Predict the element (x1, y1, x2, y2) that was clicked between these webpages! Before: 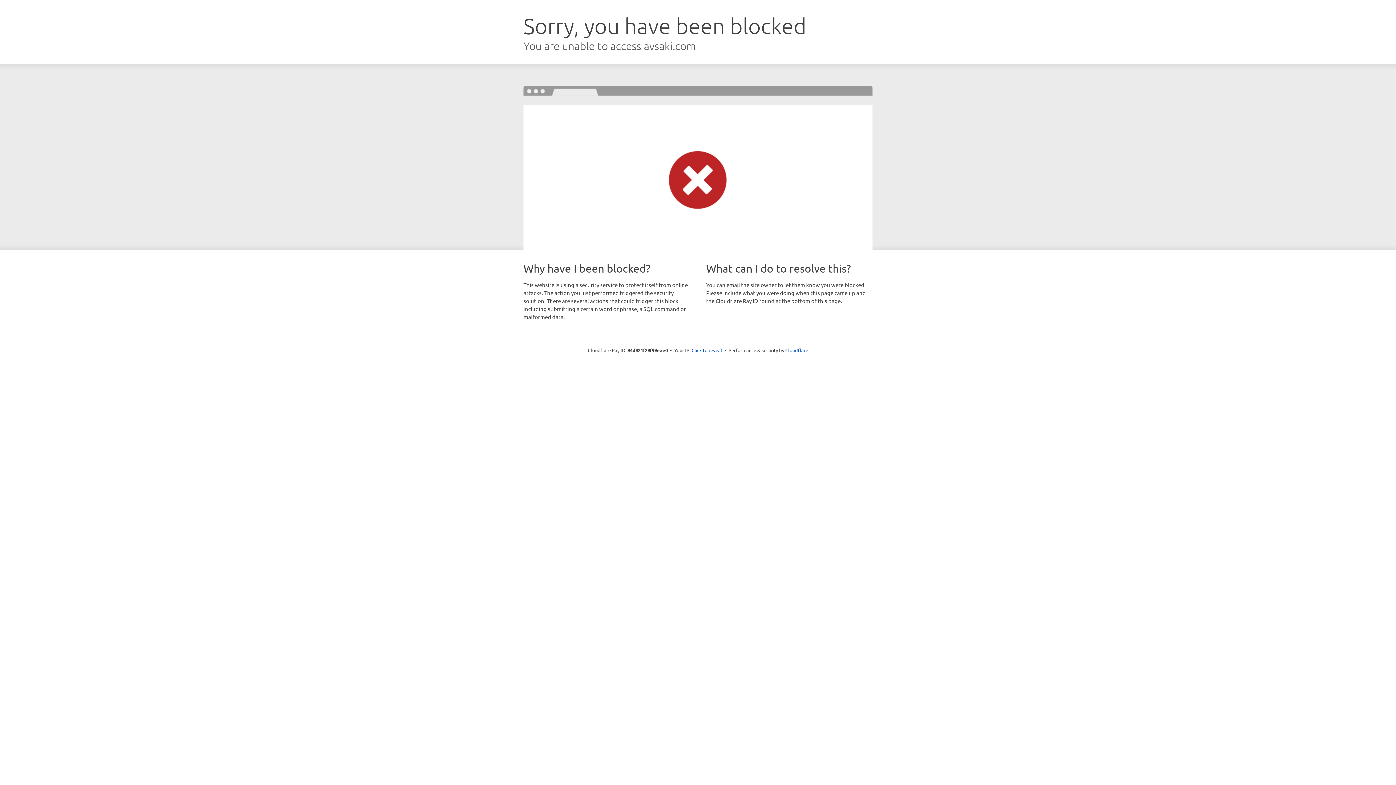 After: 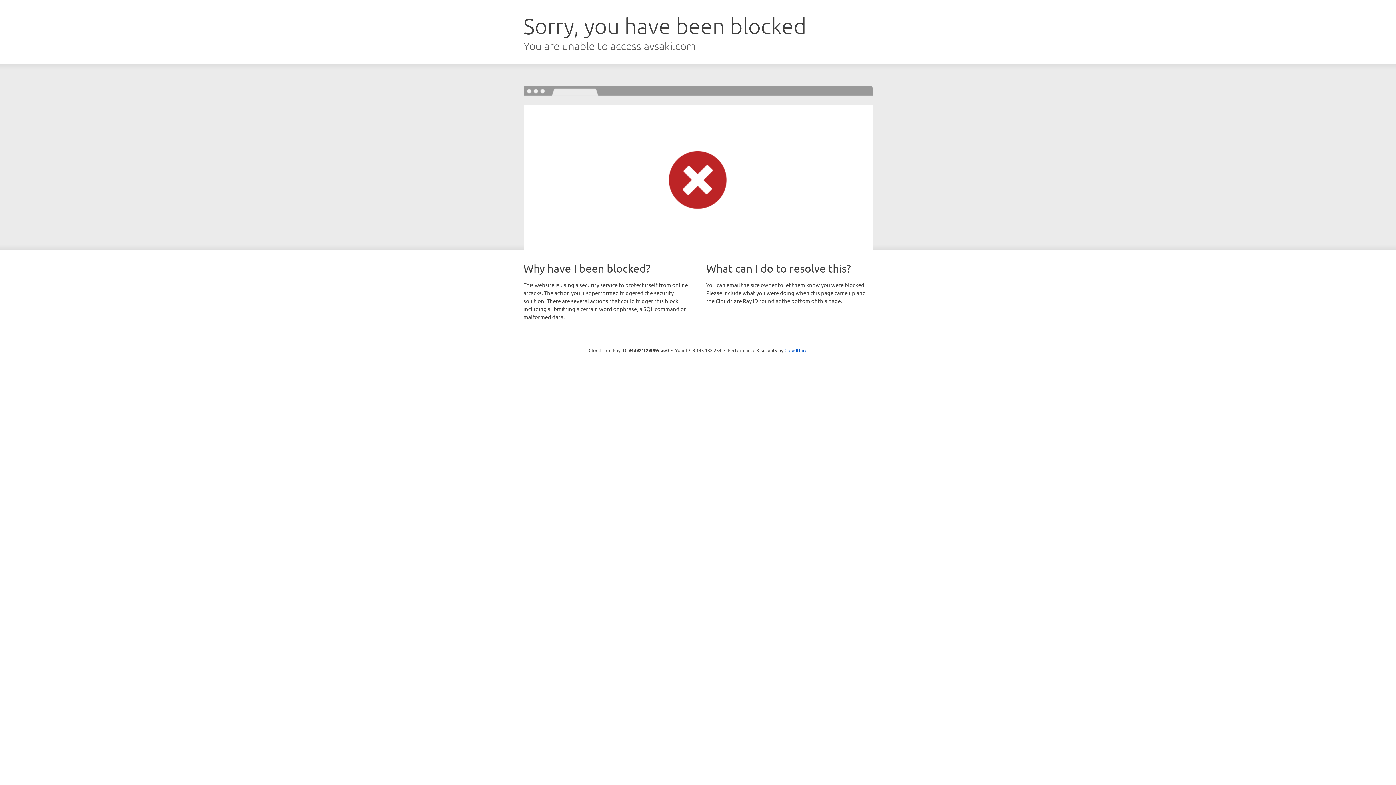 Action: label: Click to reveal bbox: (691, 346, 722, 353)